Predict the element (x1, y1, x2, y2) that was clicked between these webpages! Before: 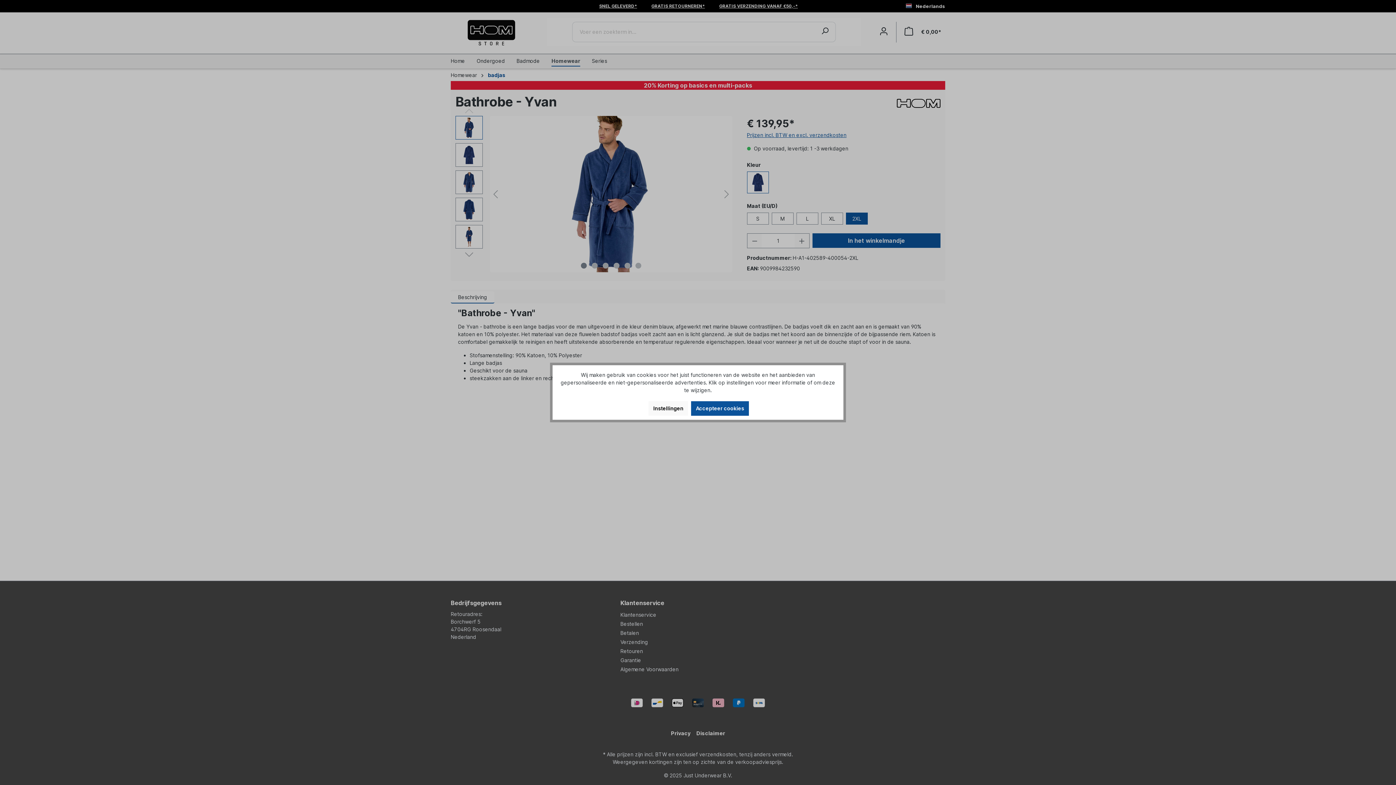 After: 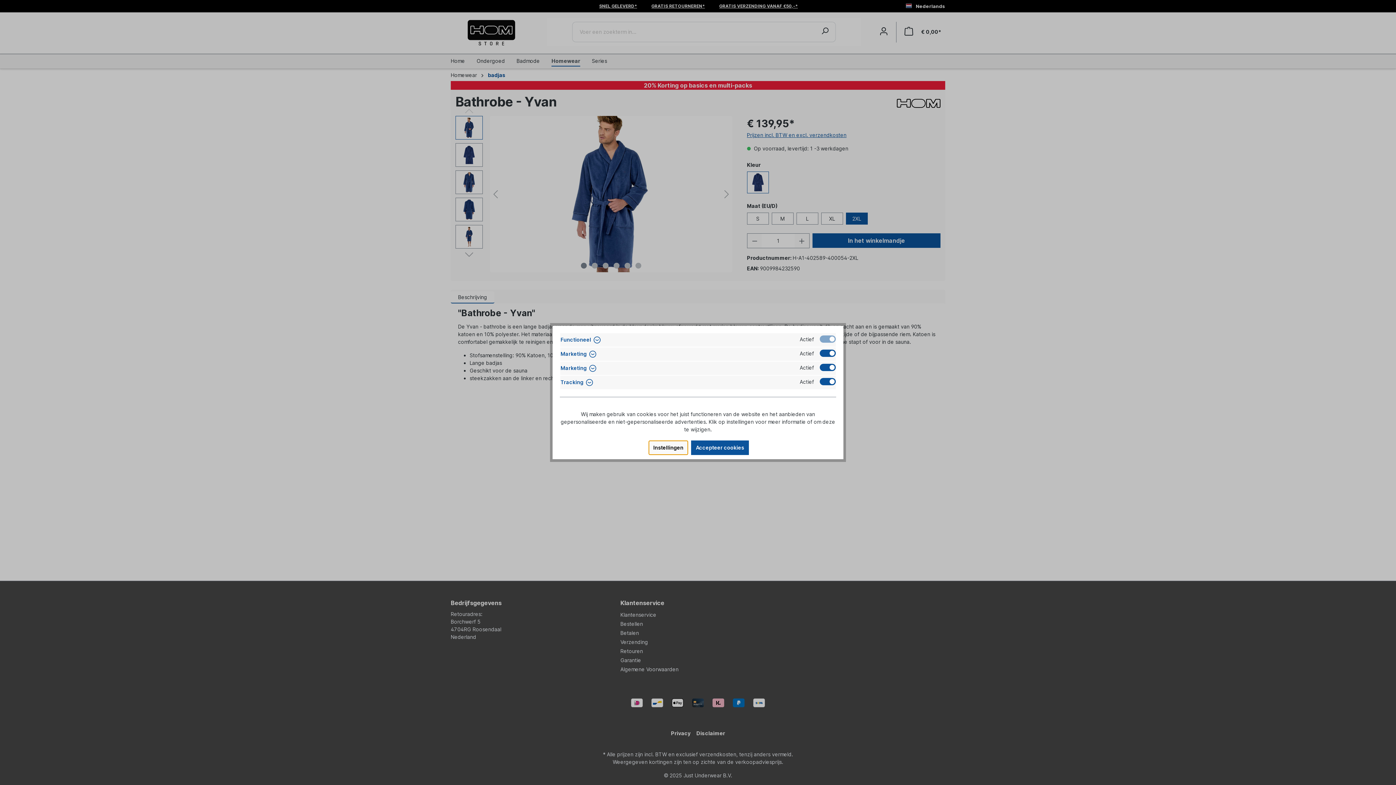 Action: bbox: (648, 401, 688, 415) label: Instellingen